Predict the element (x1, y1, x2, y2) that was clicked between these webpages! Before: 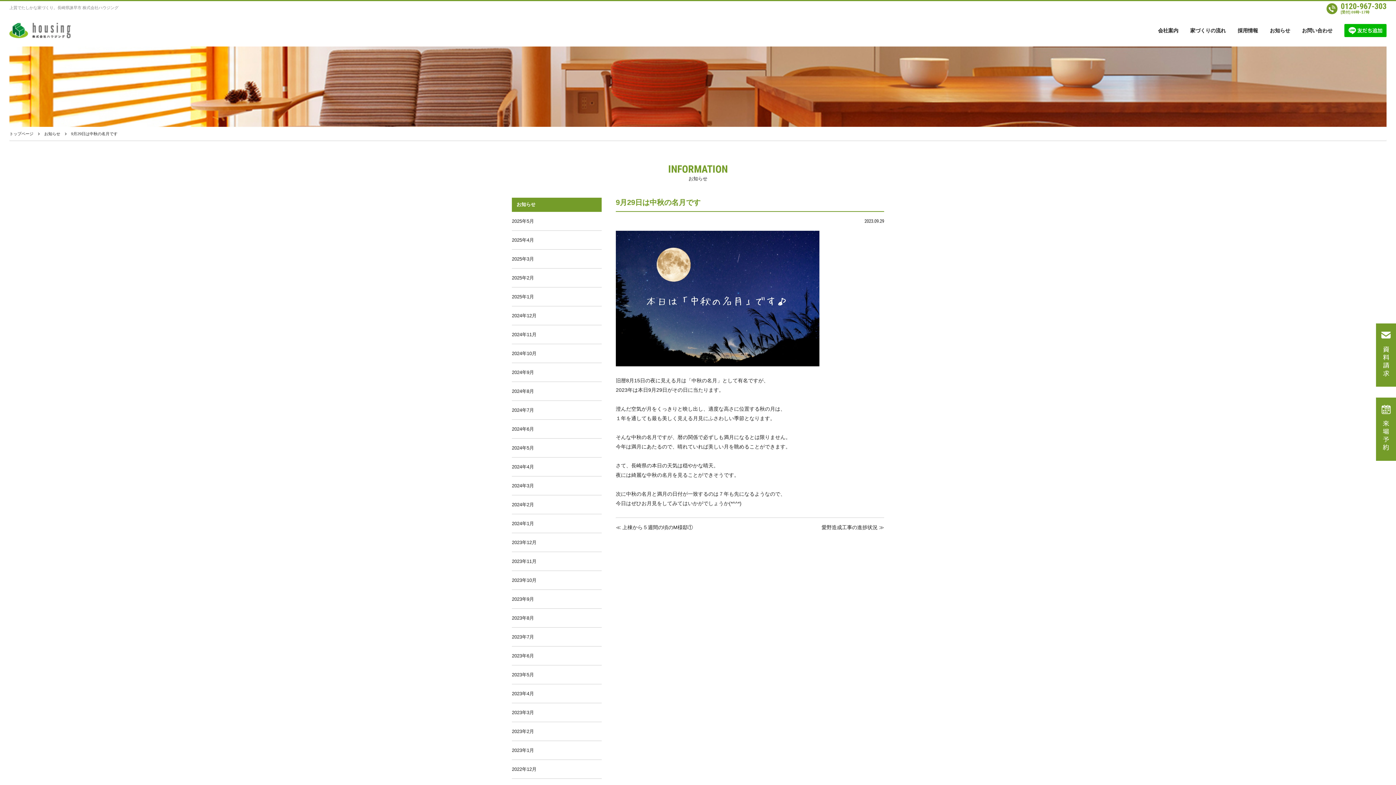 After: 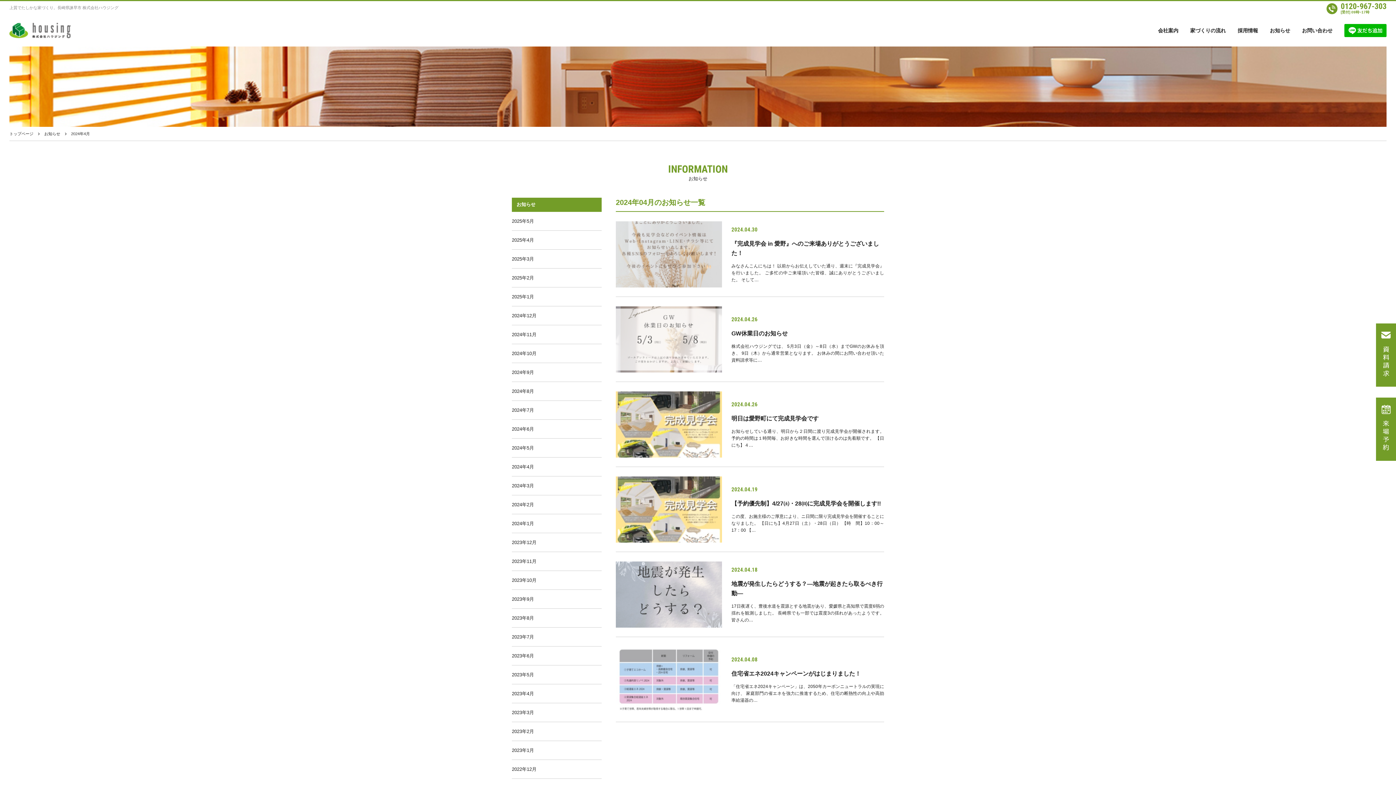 Action: label: 2024年4月 bbox: (512, 457, 601, 476)